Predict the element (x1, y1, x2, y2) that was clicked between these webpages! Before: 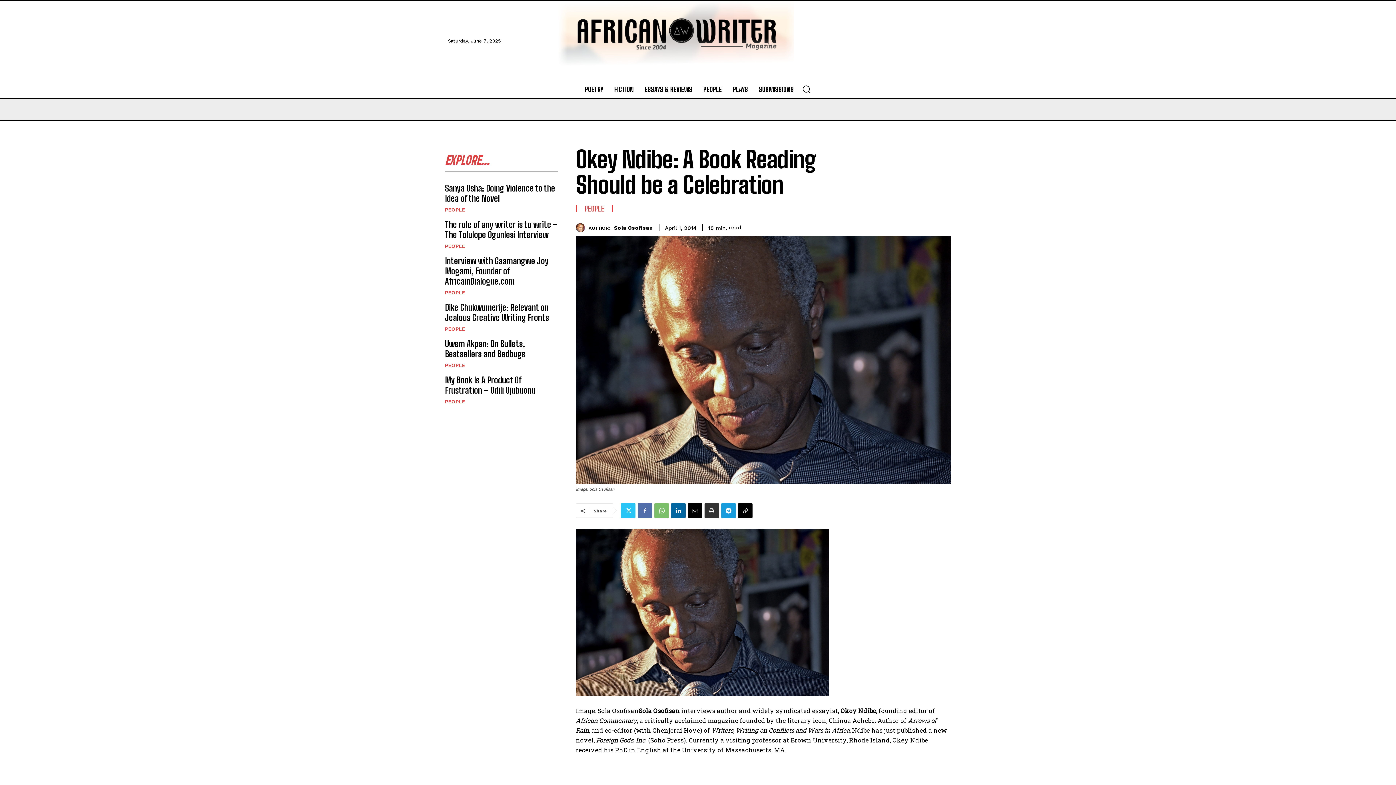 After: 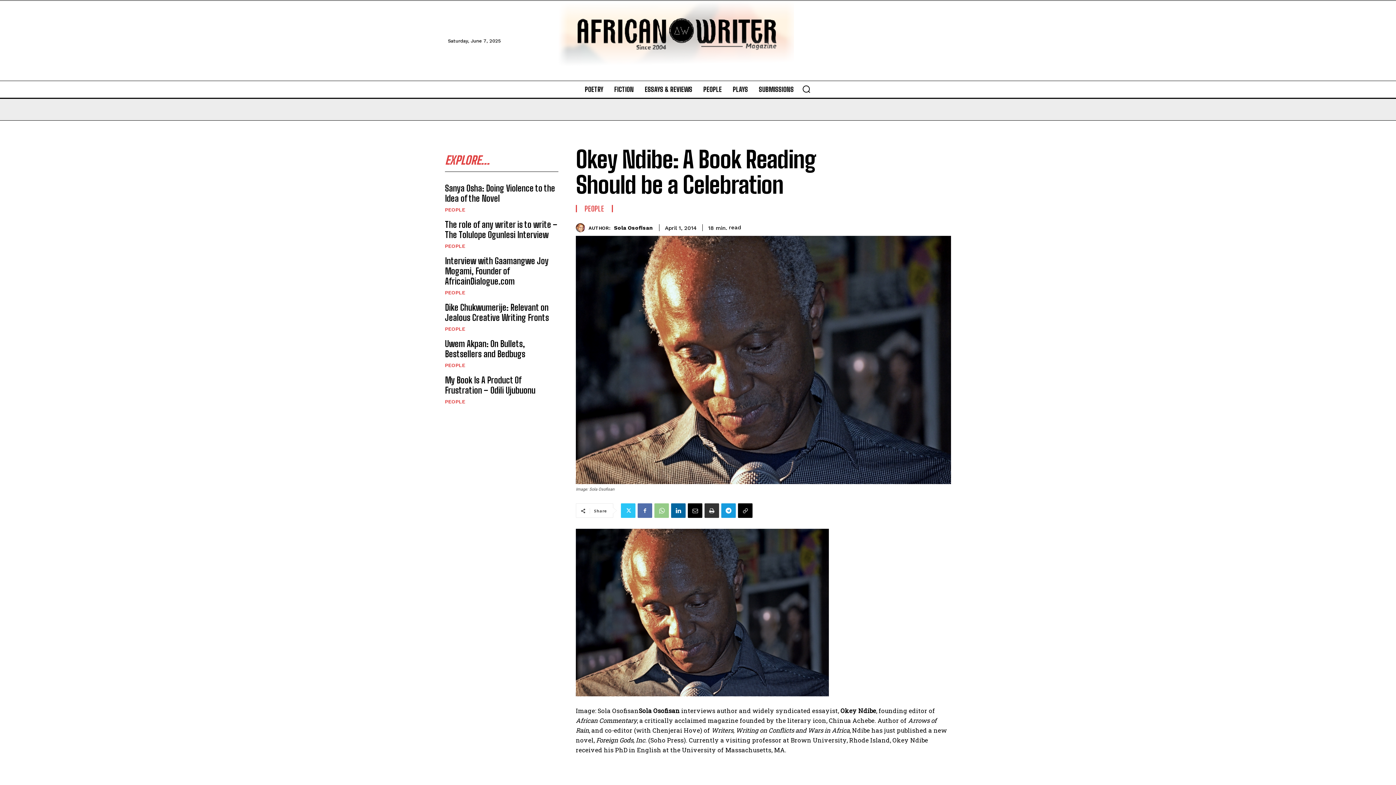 Action: bbox: (654, 503, 669, 518)